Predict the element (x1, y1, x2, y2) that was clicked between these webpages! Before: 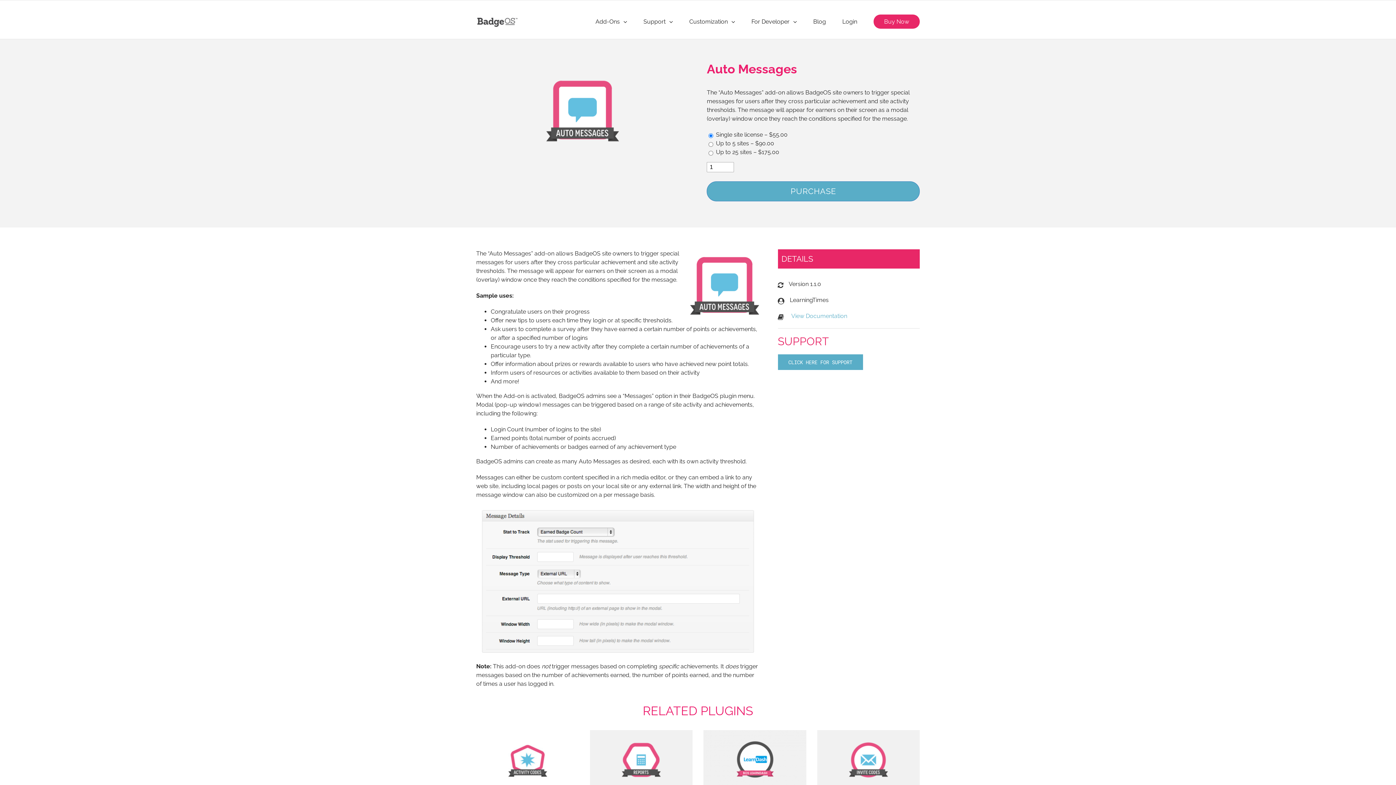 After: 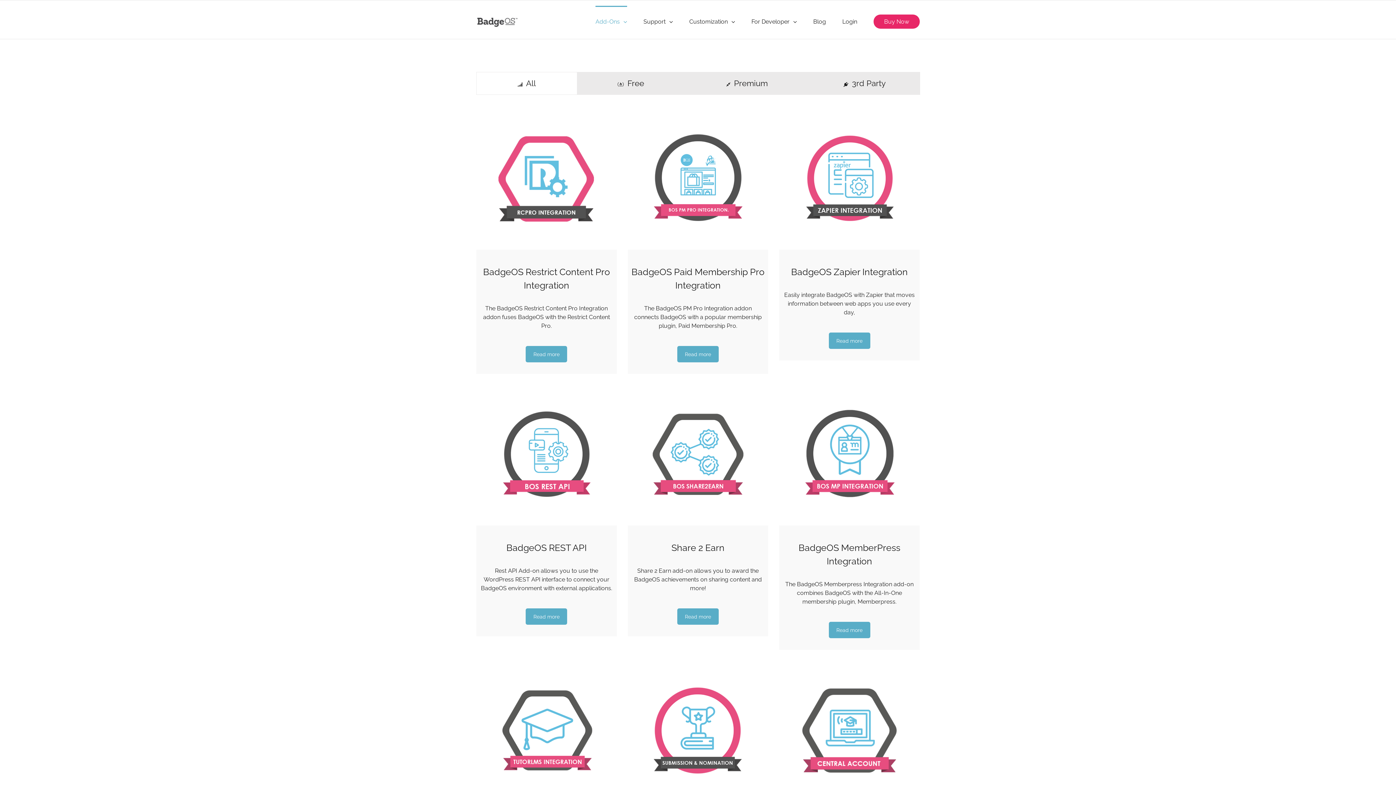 Action: bbox: (595, 5, 627, 36) label: Add-Ons 